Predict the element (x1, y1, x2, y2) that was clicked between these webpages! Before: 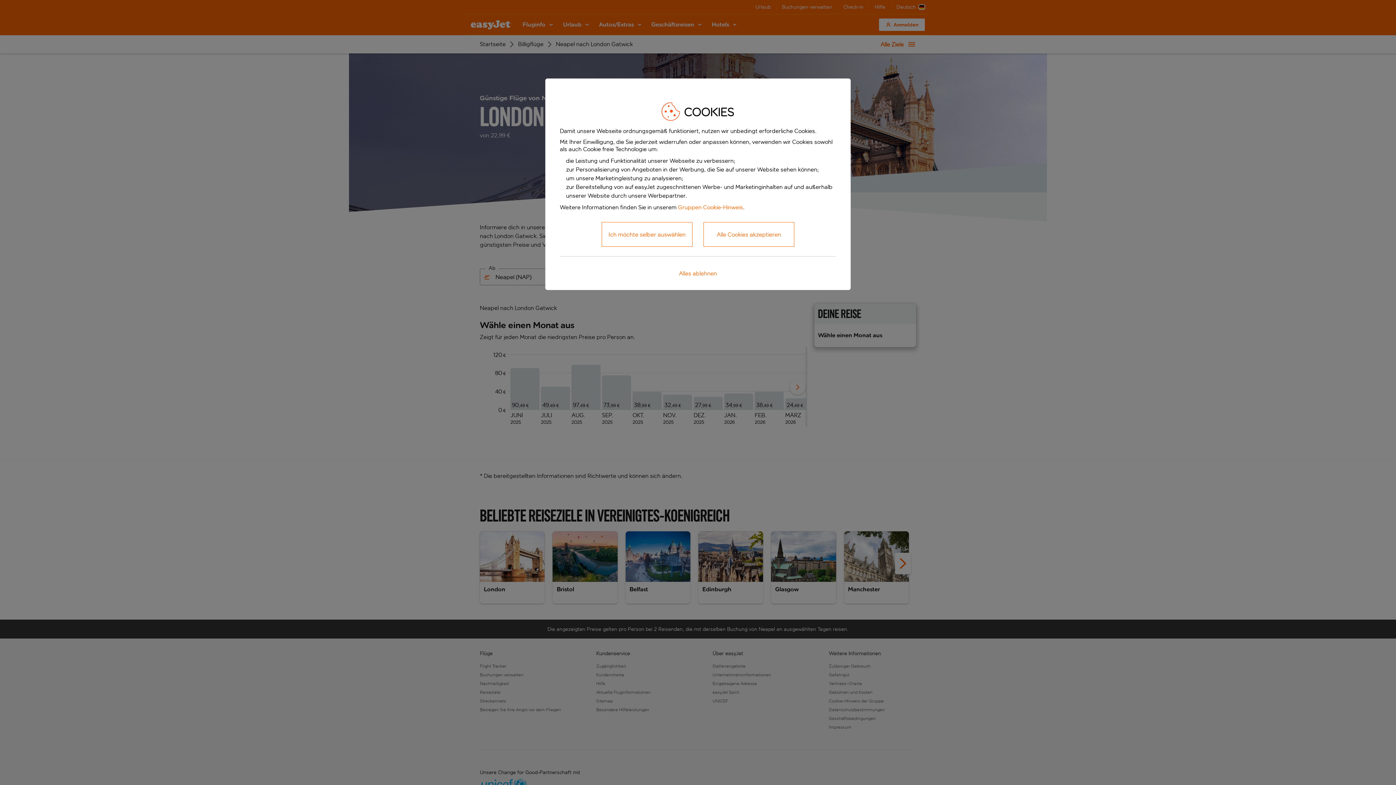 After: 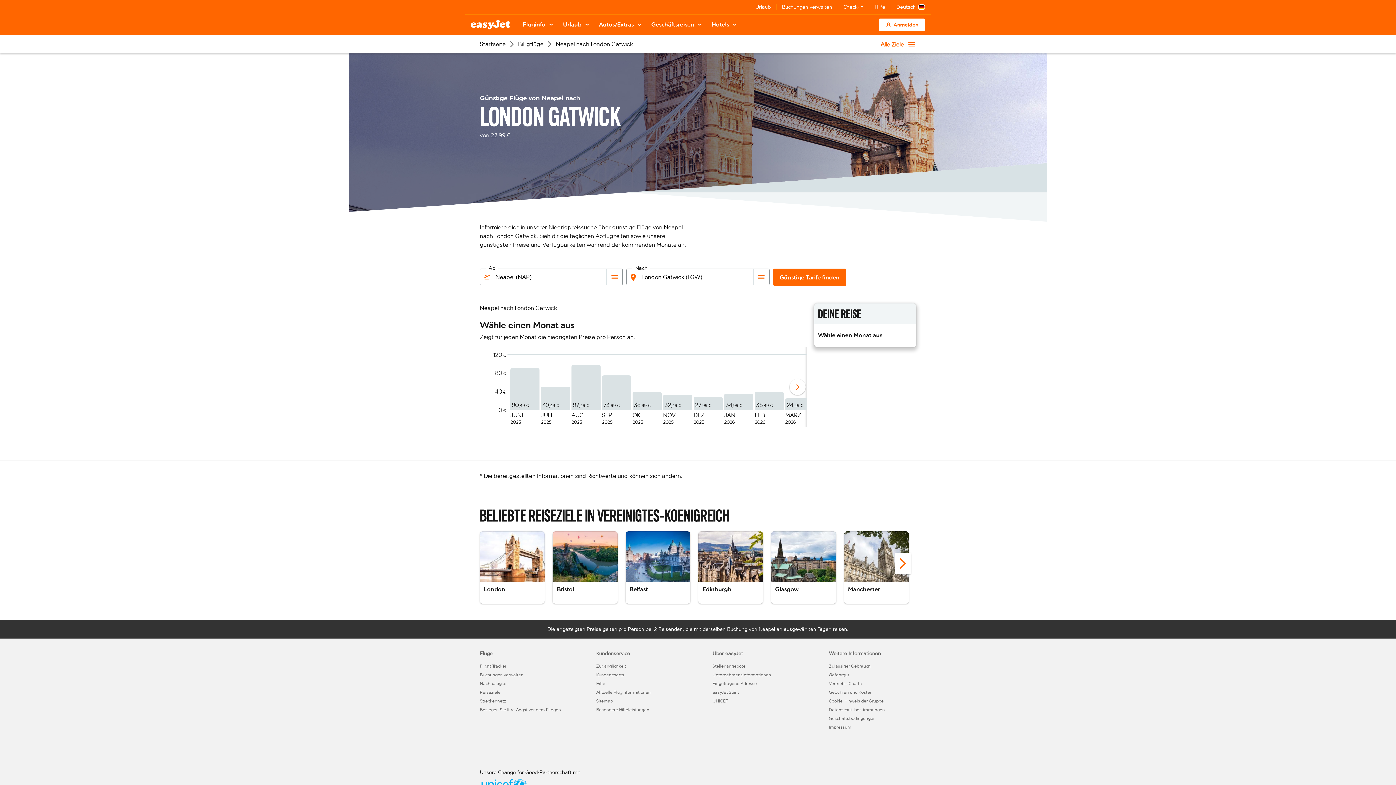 Action: bbox: (703, 222, 794, 246) label: Alle Cookies akzeptieren